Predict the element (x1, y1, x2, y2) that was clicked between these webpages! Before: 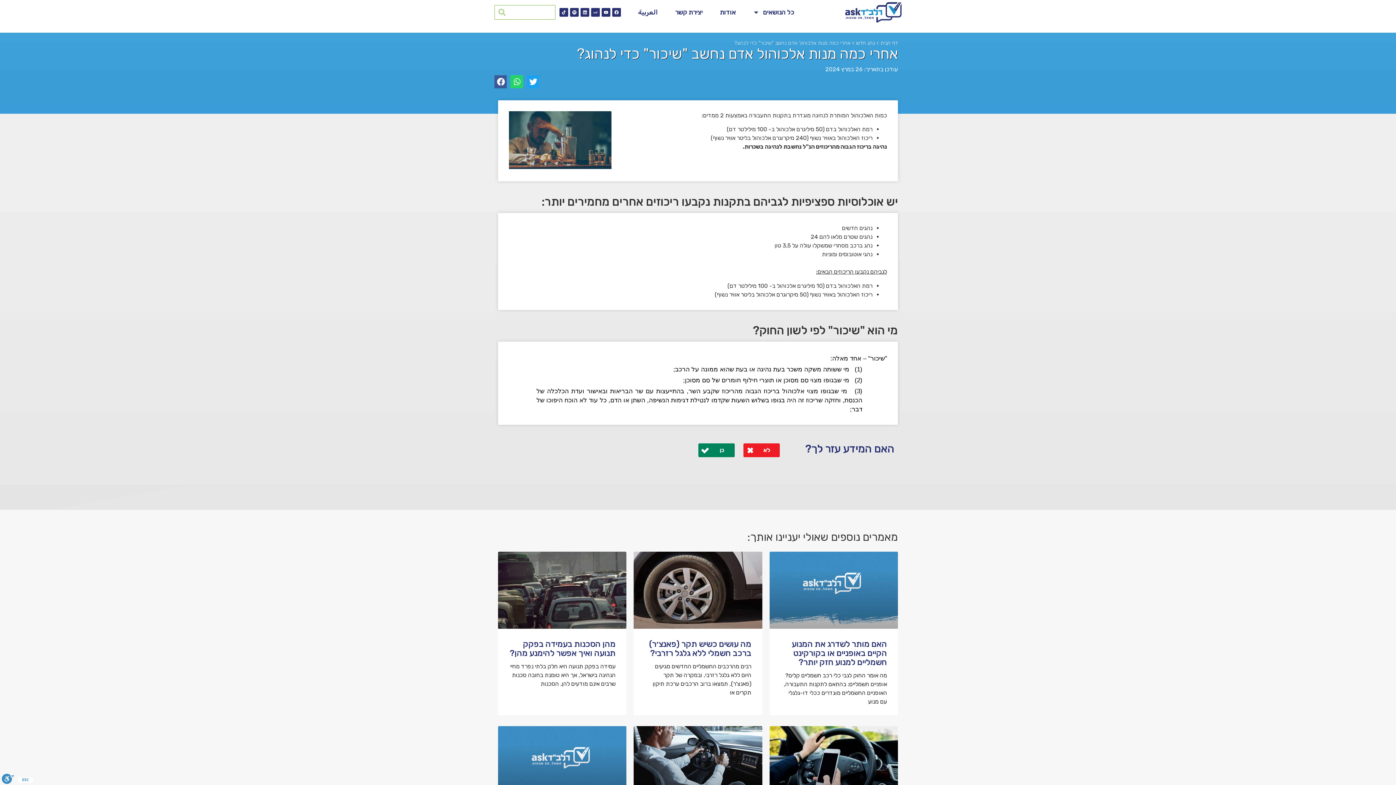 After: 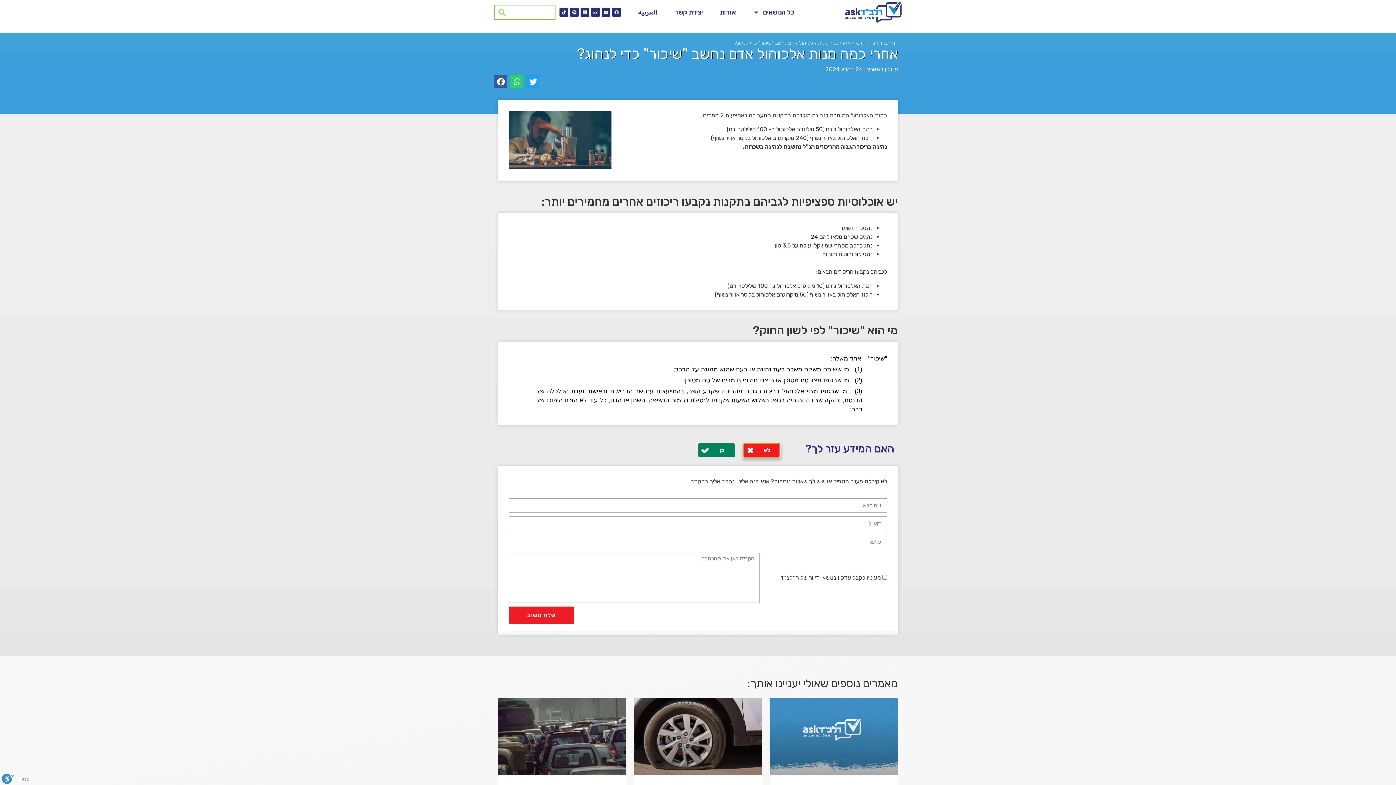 Action: bbox: (743, 443, 779, 457) label: לא